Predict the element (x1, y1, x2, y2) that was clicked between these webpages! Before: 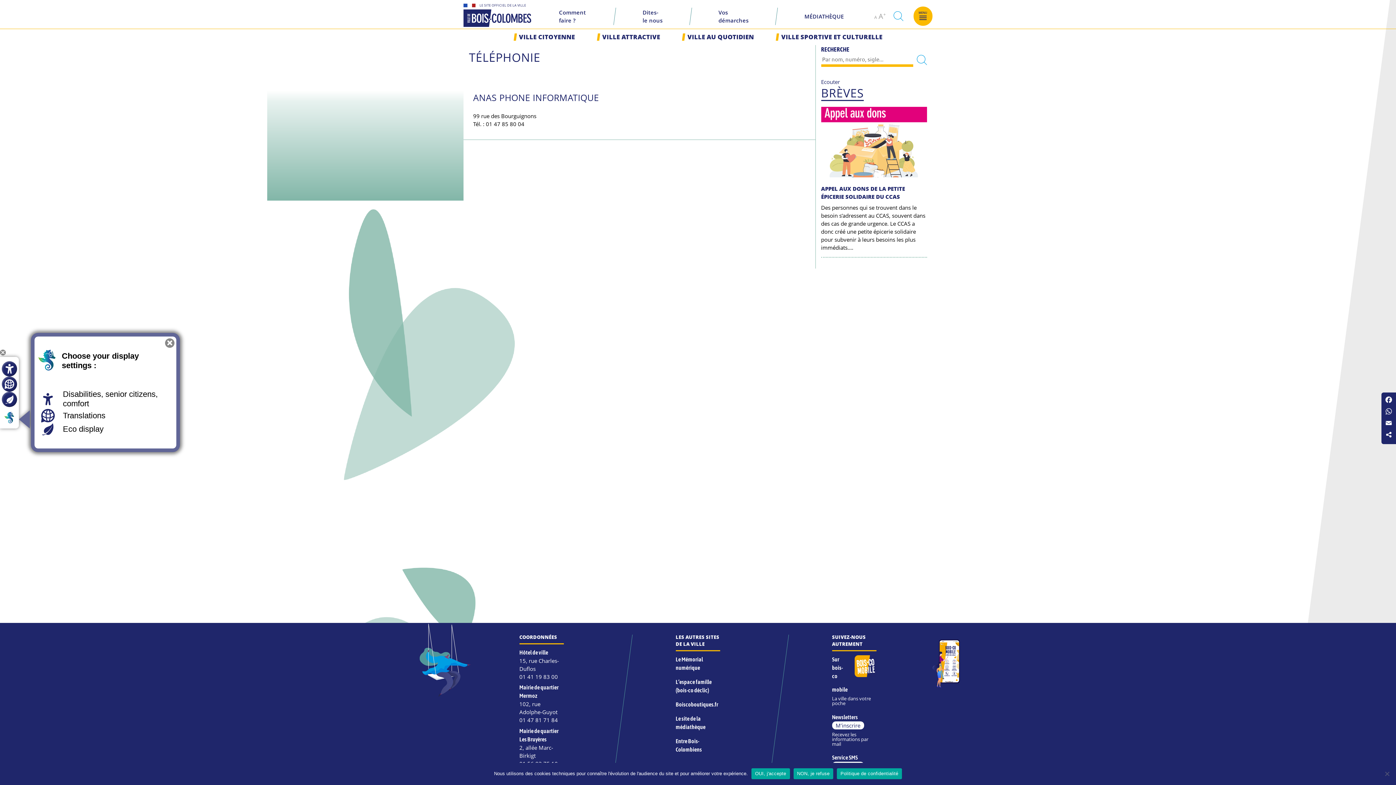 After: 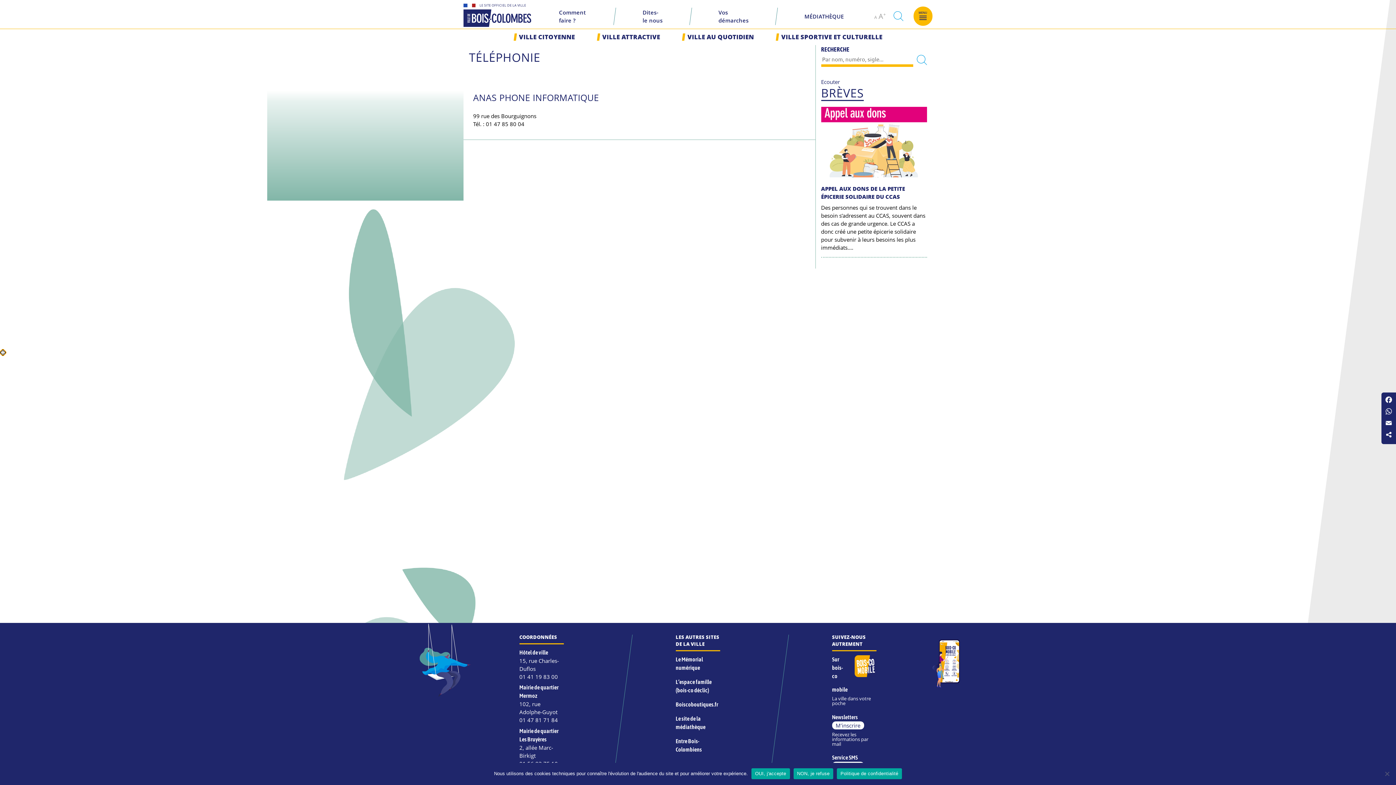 Action: label: Hide custom display tool bbox: (0, 349, 5, 355)